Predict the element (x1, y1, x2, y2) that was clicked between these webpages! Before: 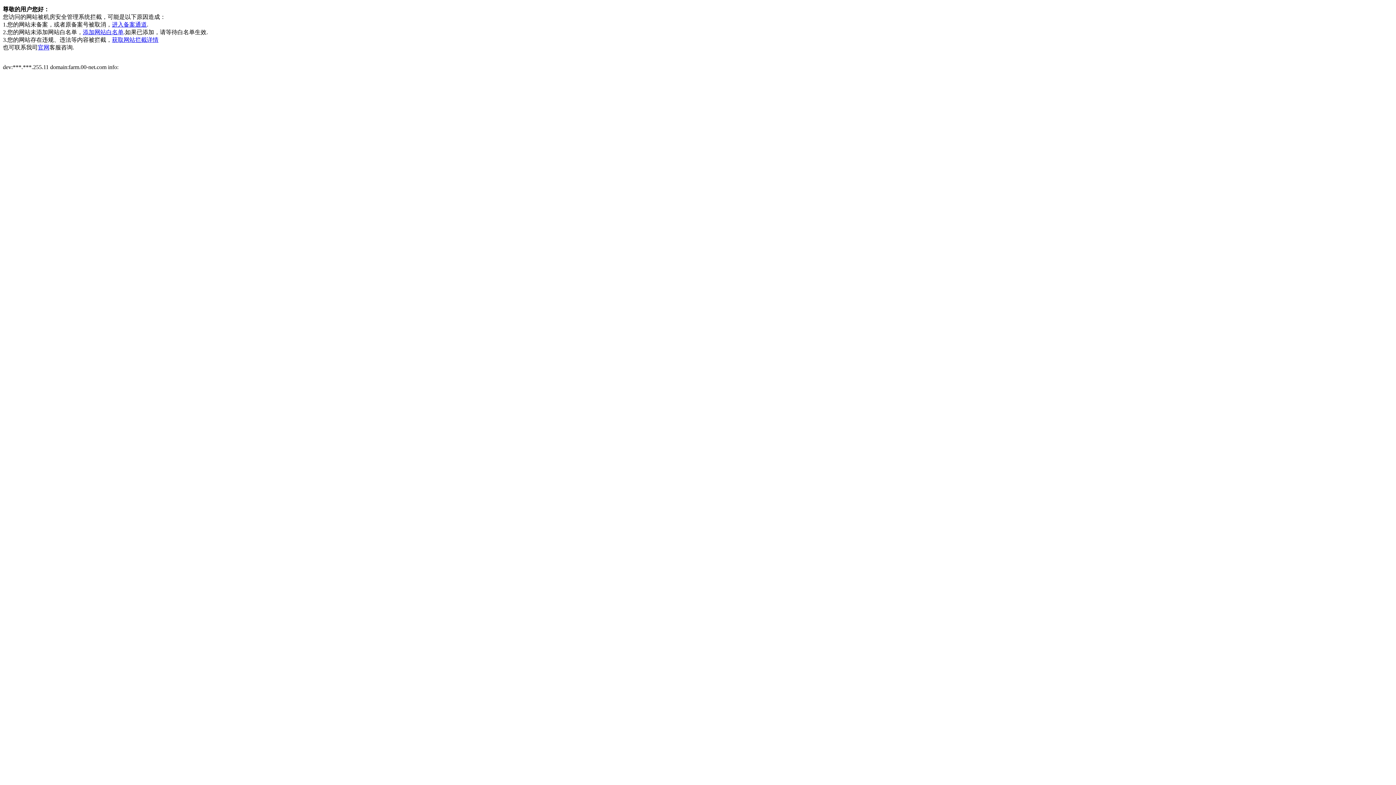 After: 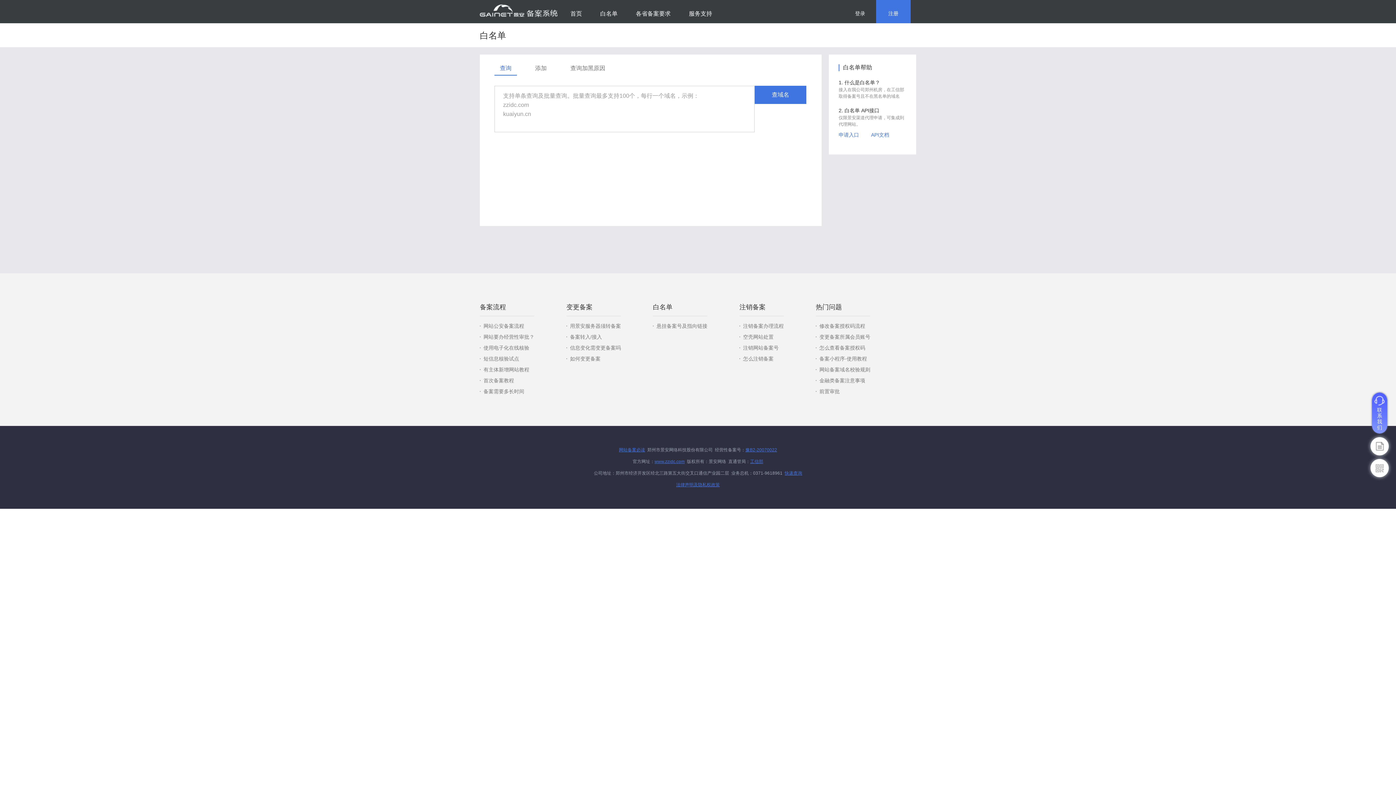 Action: label: 添加网站白名单 bbox: (82, 29, 123, 35)